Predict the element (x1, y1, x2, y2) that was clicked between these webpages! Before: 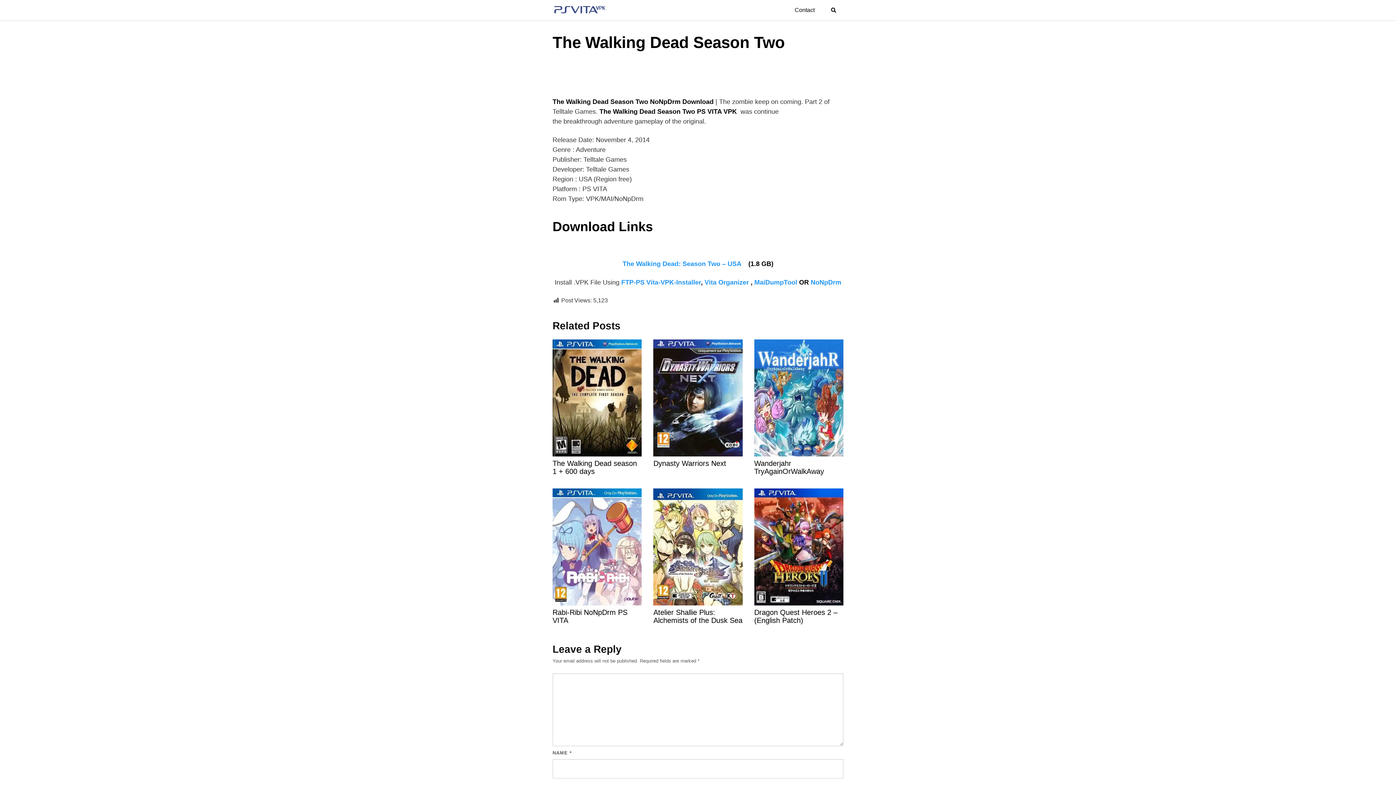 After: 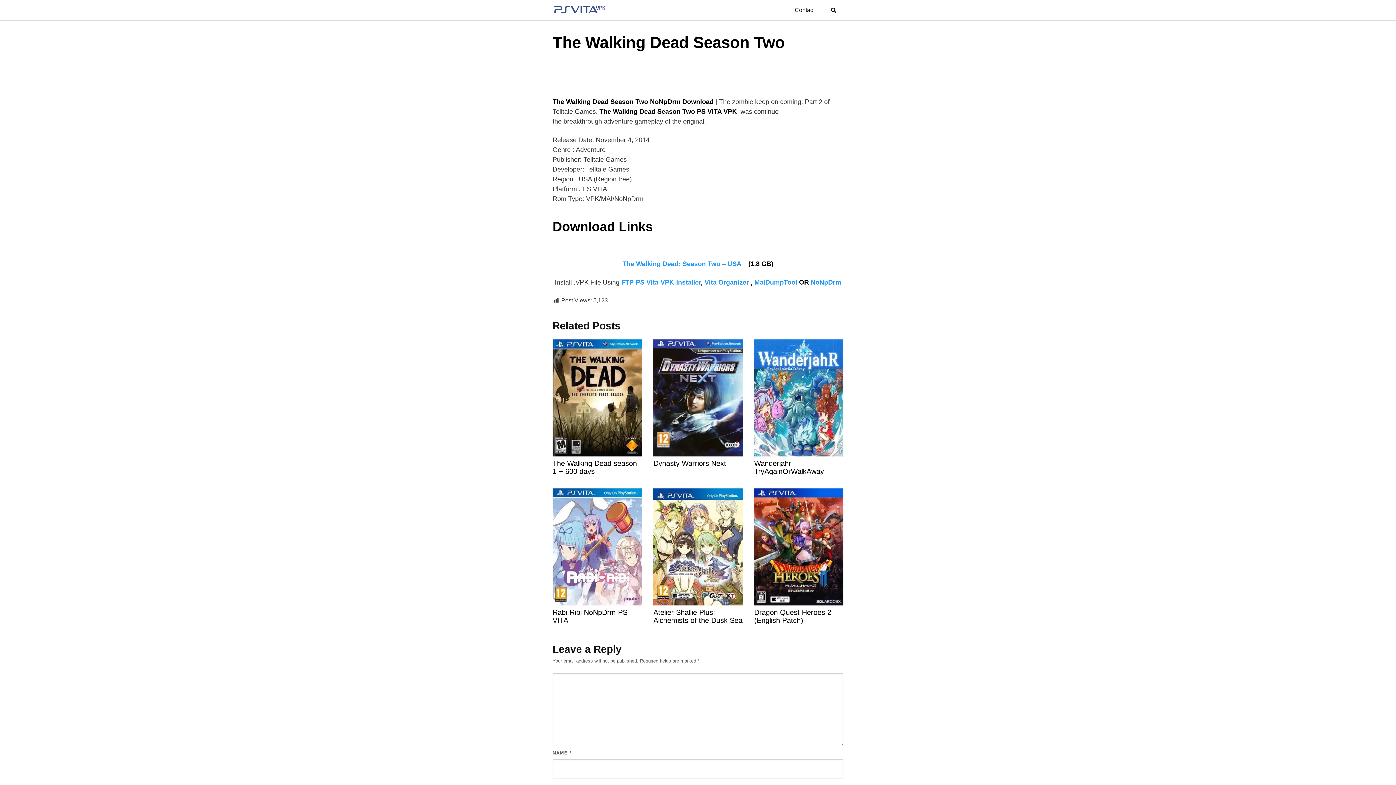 Action: bbox: (787, 0, 822, 20) label: Contact